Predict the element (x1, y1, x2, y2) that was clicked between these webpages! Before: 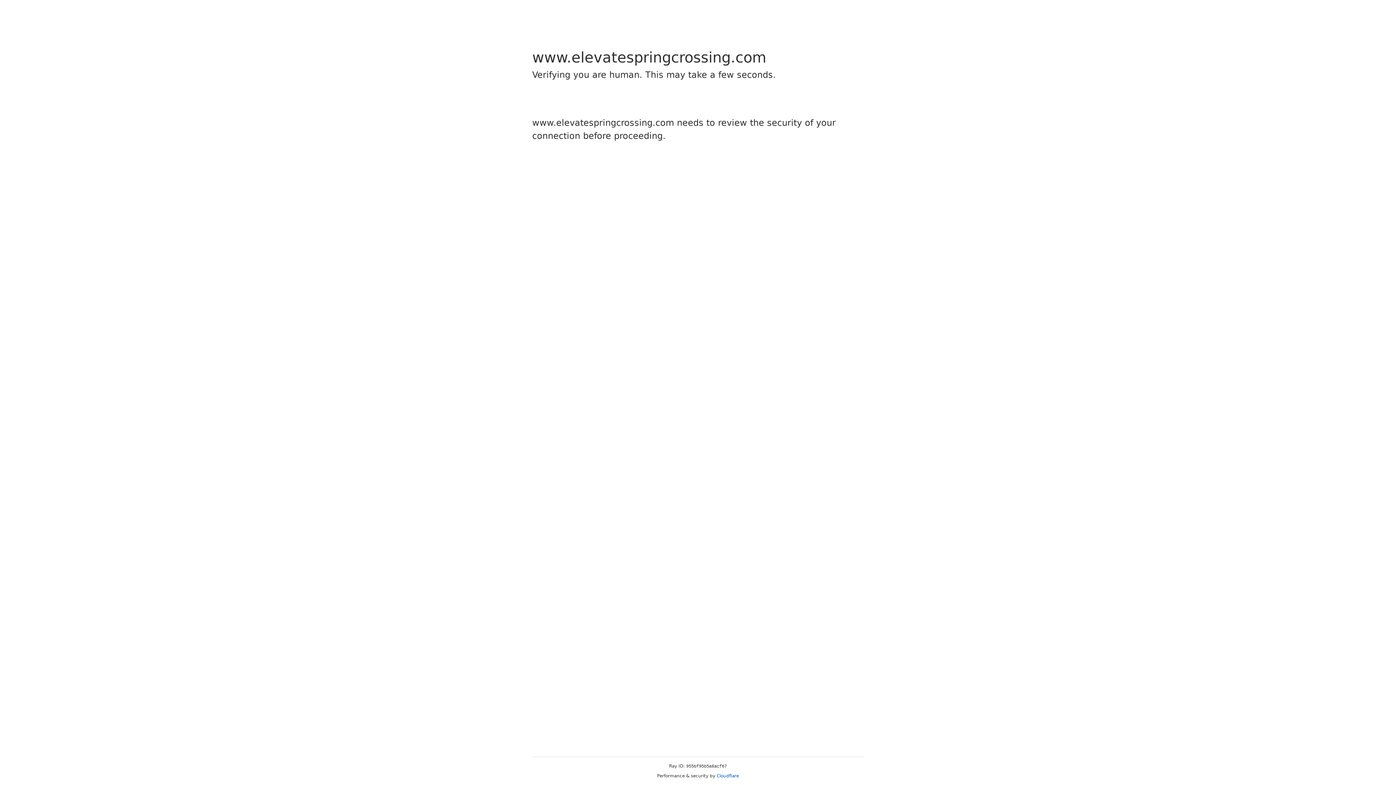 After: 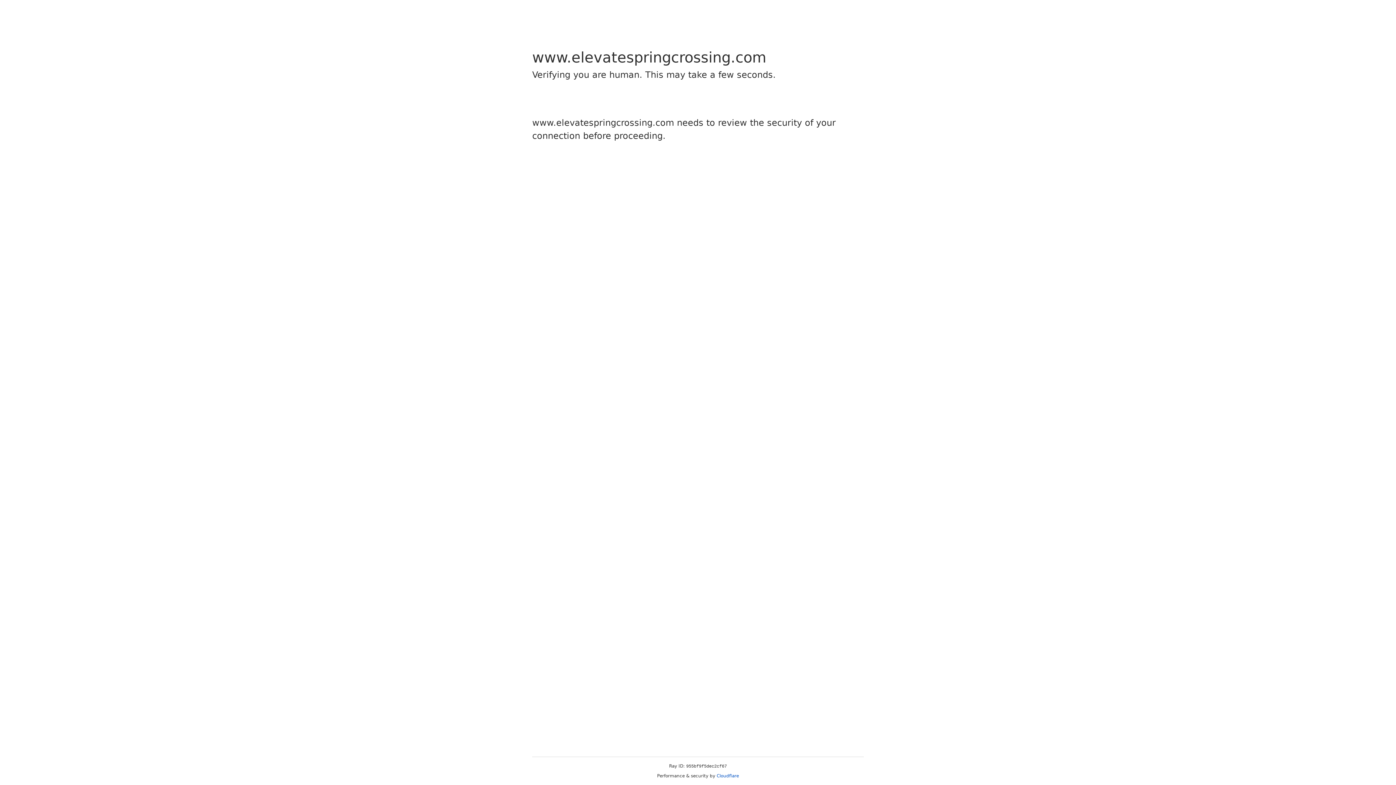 Action: label: Cloudflare bbox: (716, 773, 739, 778)